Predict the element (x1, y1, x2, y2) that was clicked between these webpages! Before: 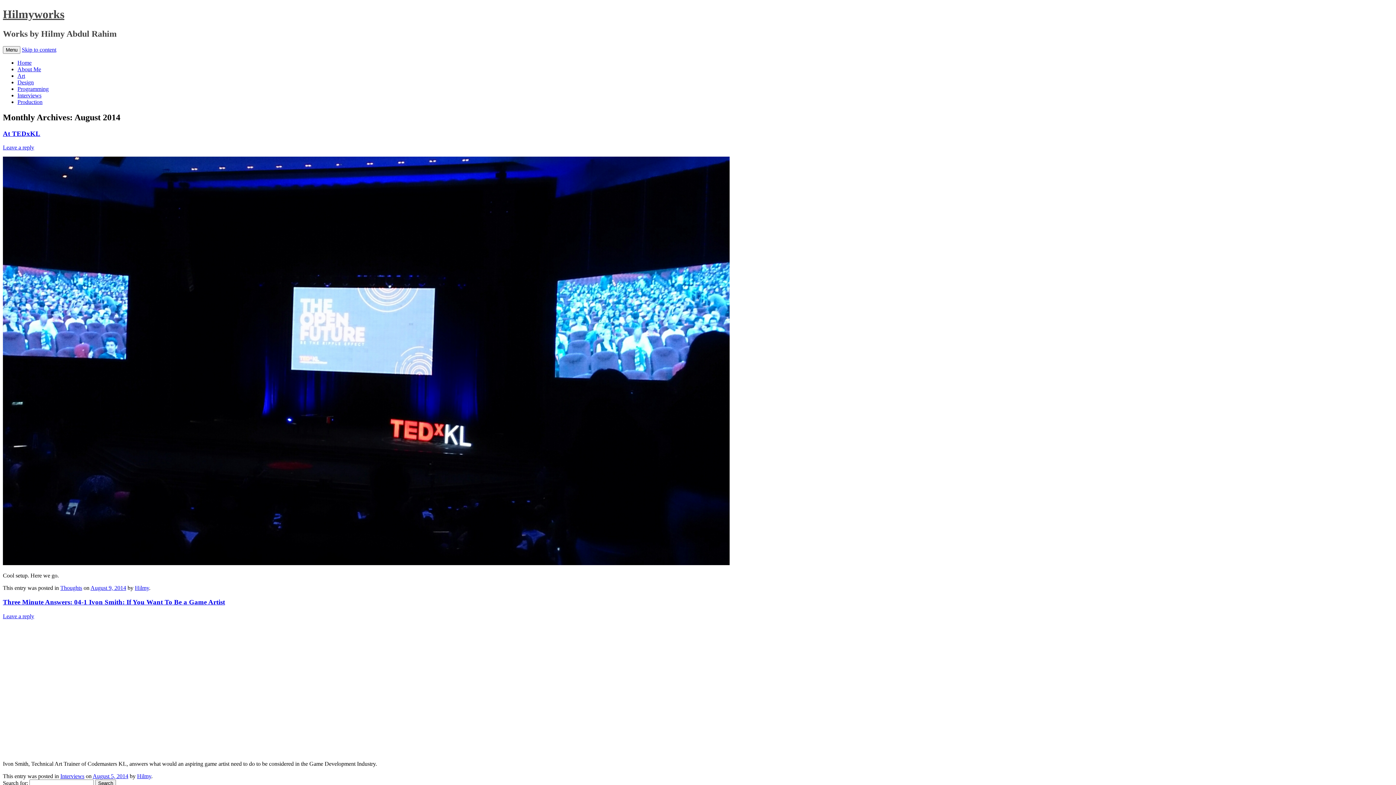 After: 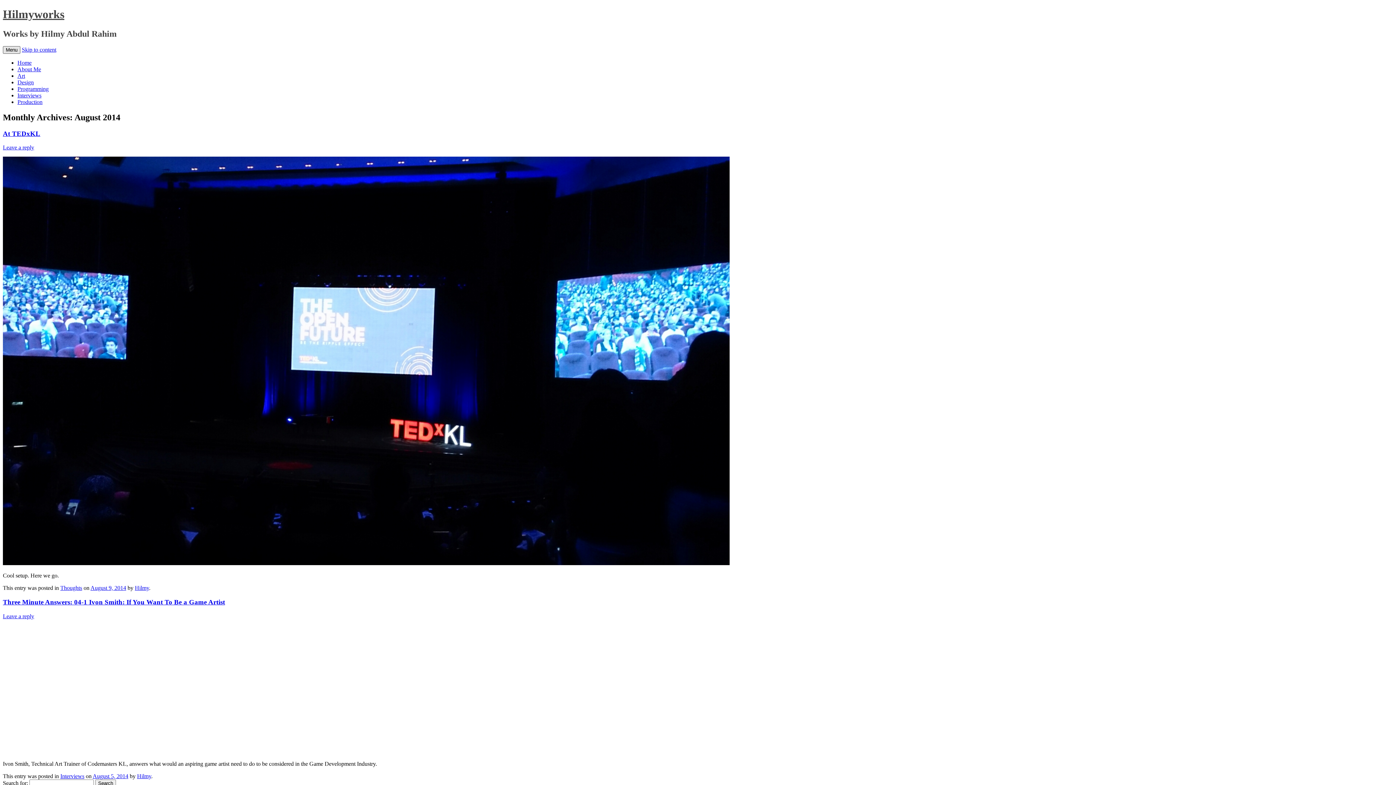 Action: bbox: (2, 46, 20, 53) label: Menu